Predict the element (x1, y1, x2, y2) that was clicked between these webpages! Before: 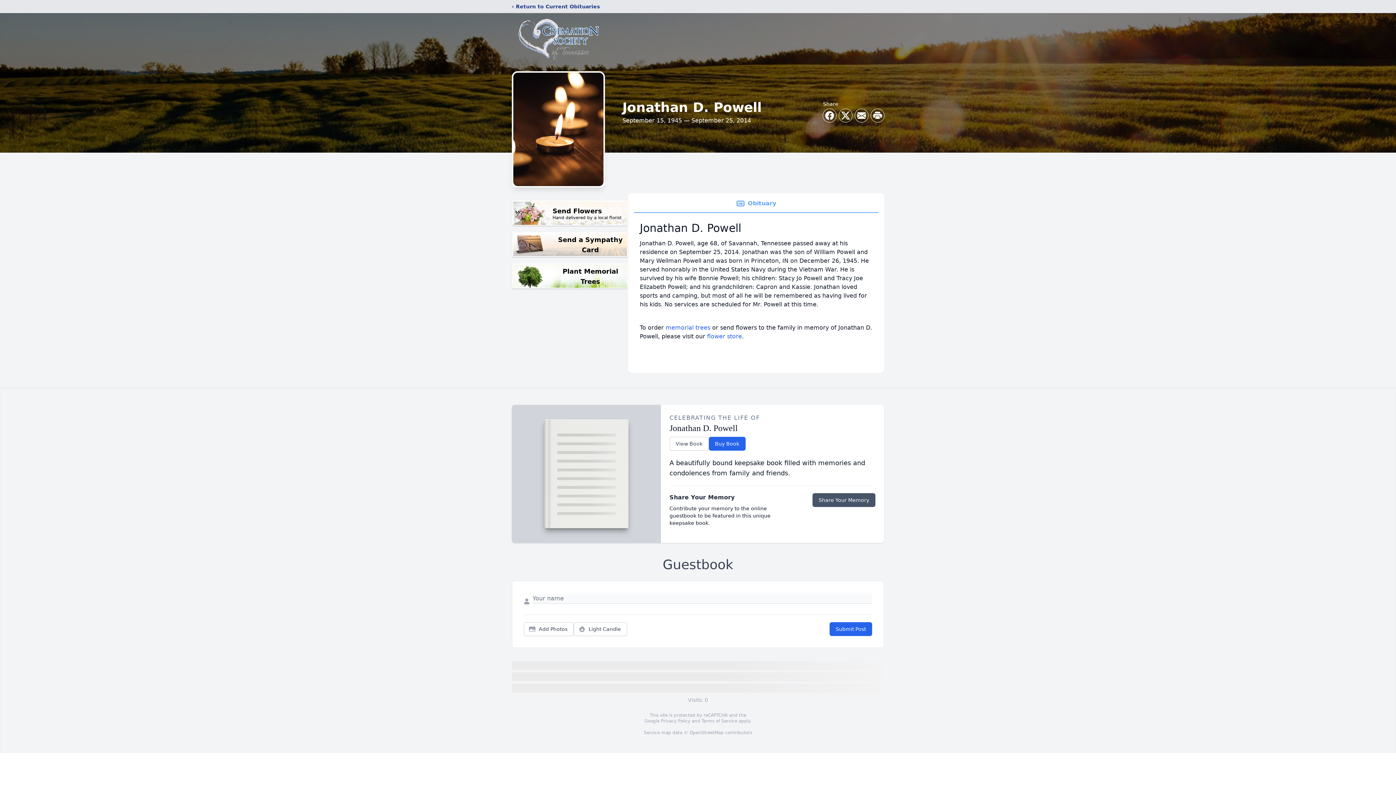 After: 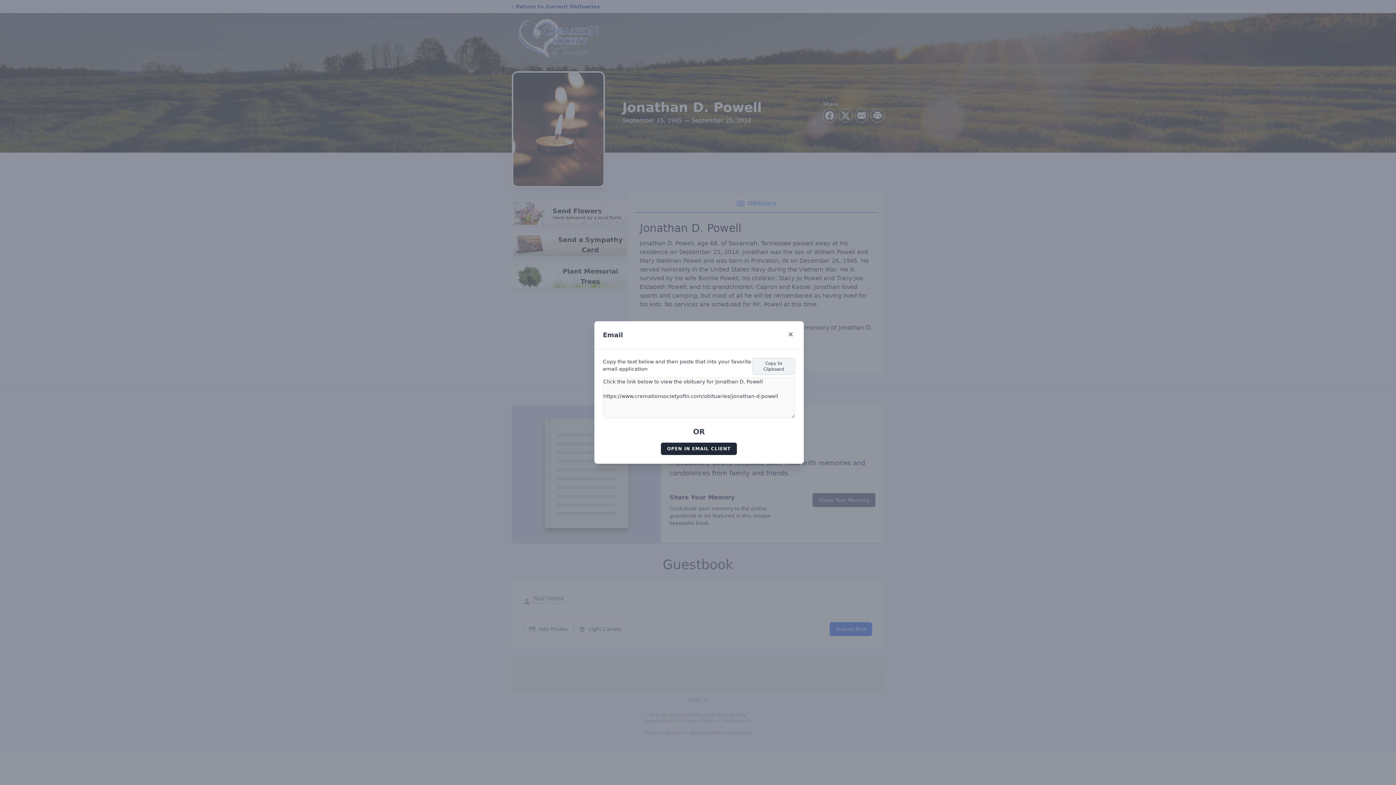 Action: bbox: (855, 109, 868, 122) label: Share via Email